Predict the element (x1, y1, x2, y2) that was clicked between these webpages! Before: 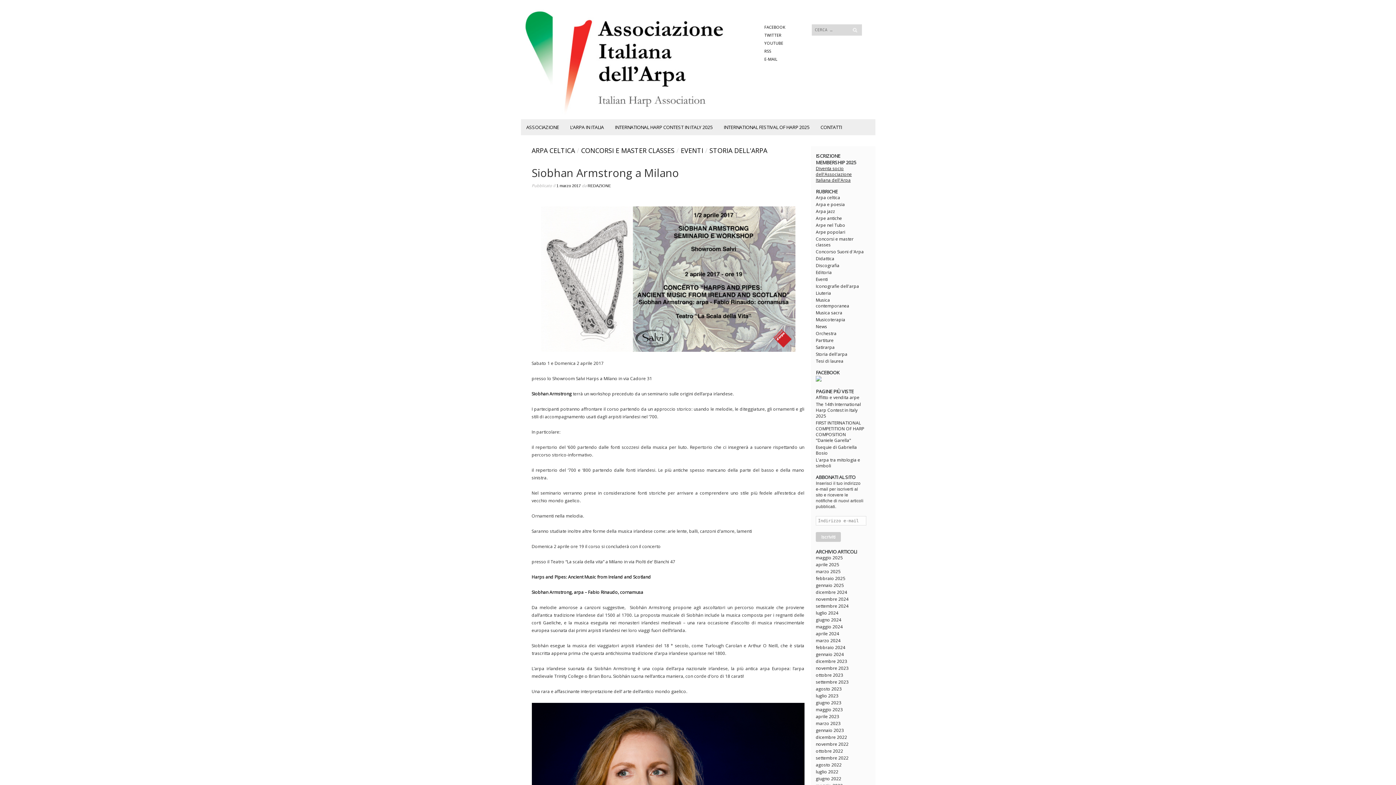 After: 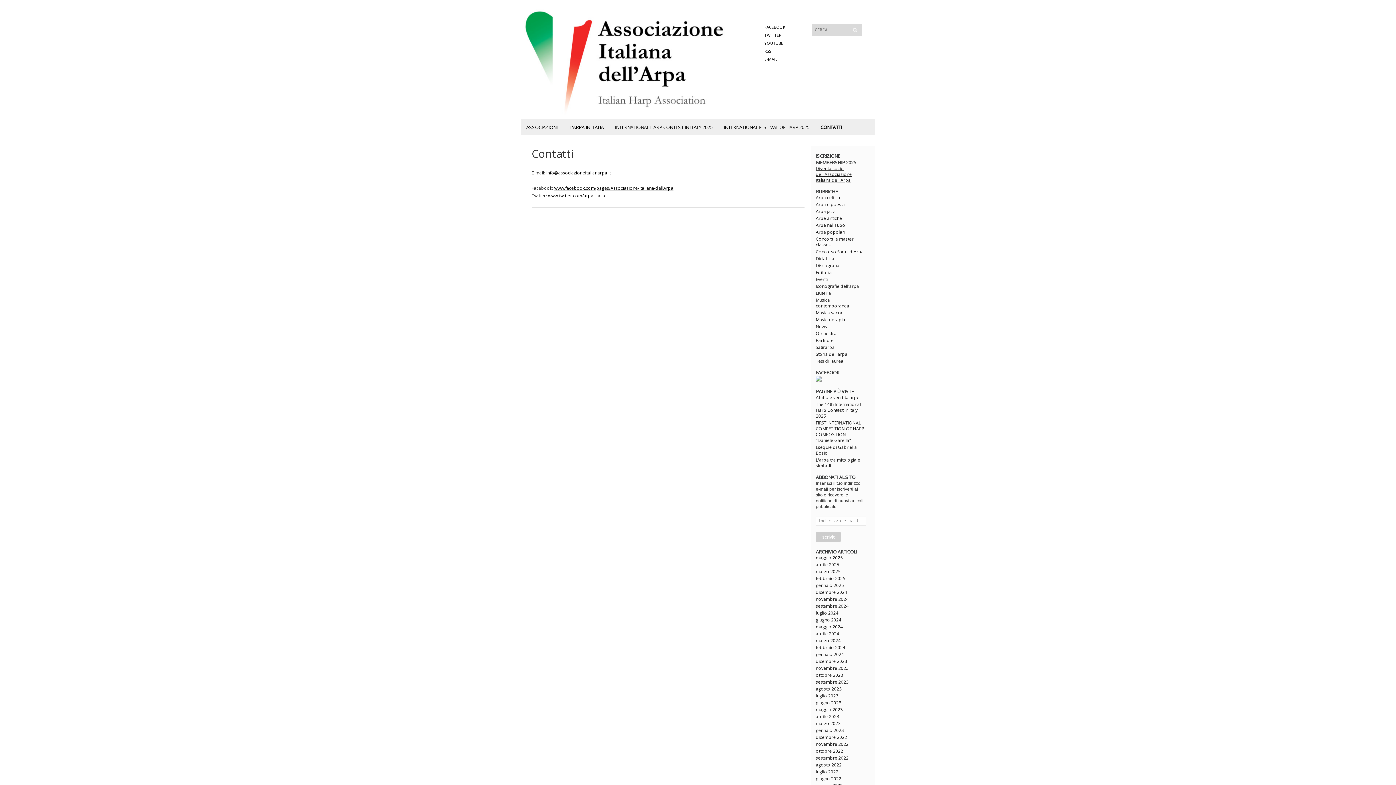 Action: label: CONTATTI bbox: (820, 119, 842, 130)